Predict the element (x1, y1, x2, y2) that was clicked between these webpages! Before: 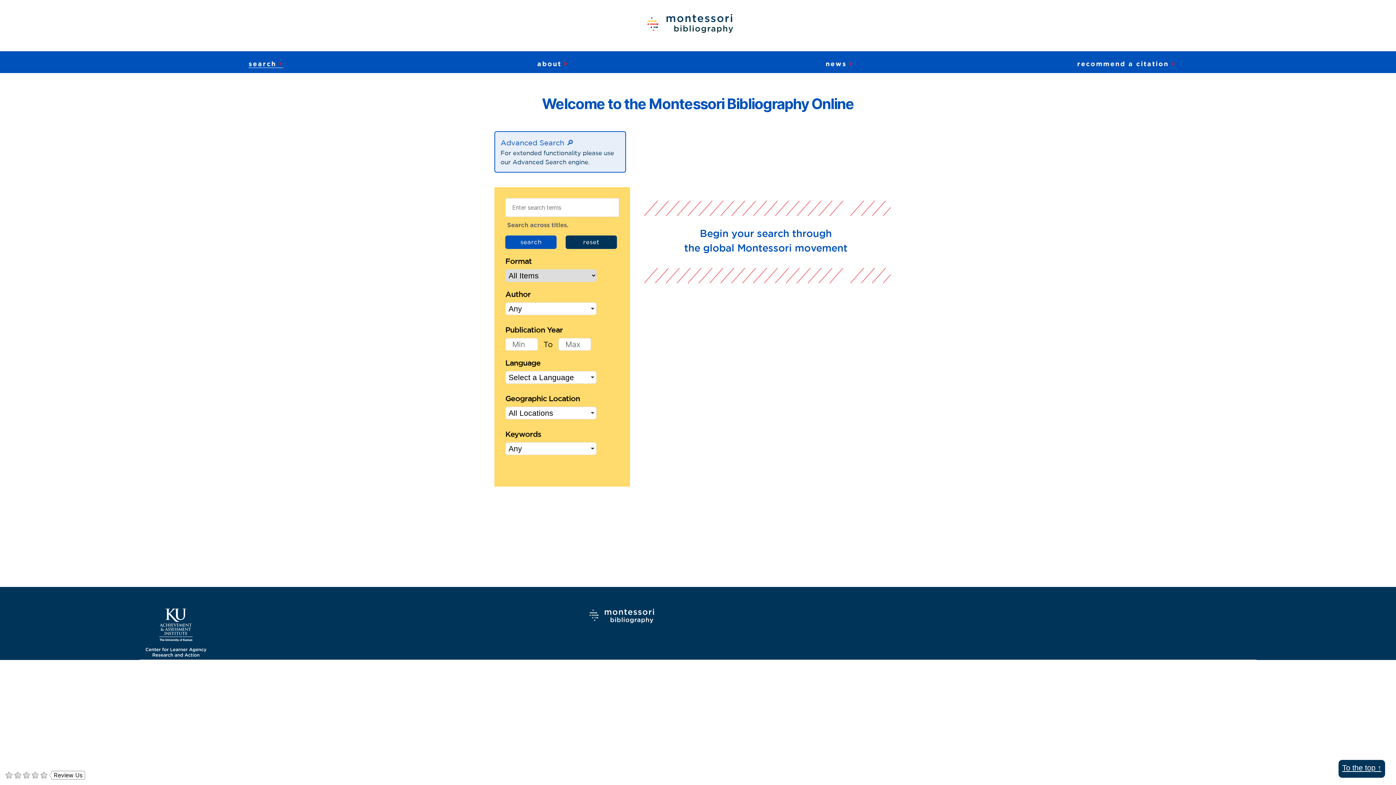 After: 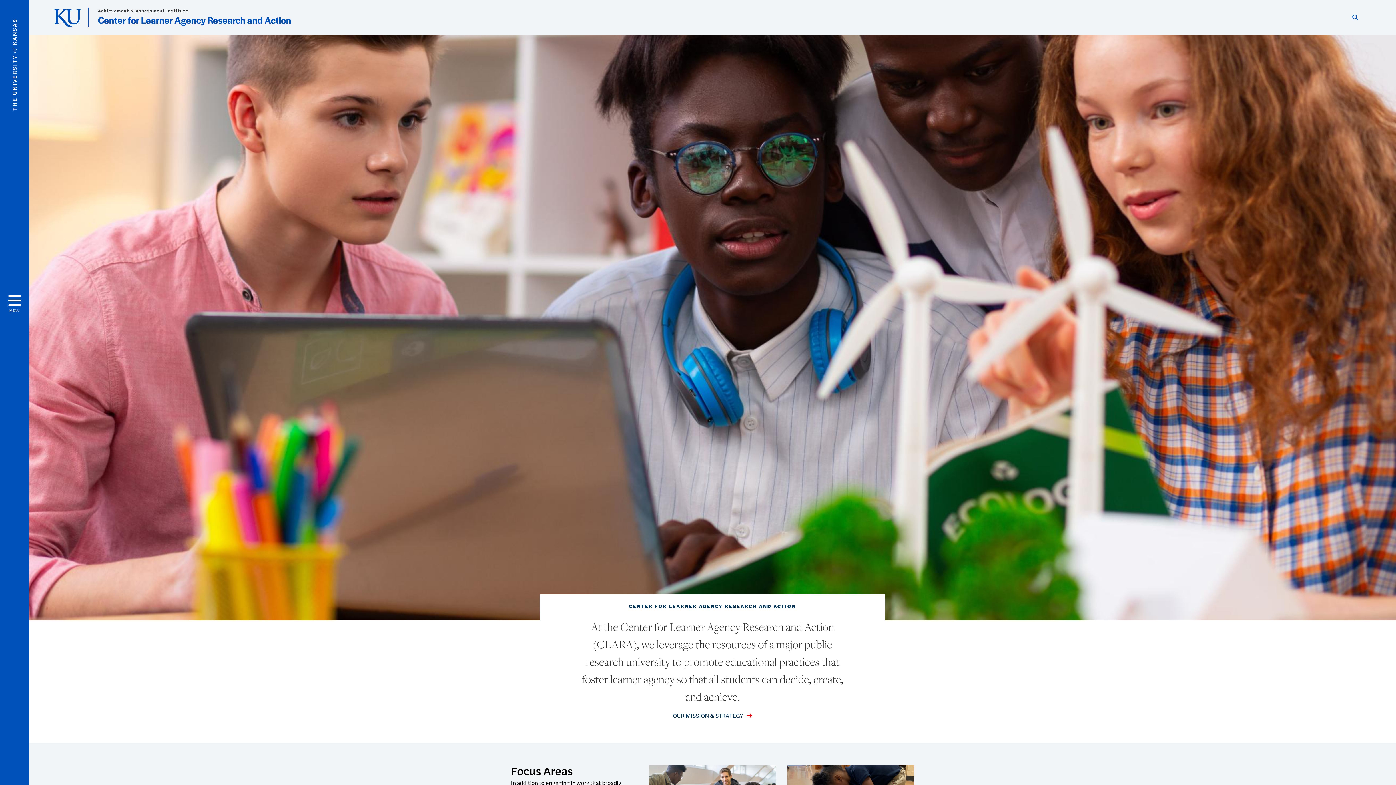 Action: bbox: (139, 605, 586, 660)